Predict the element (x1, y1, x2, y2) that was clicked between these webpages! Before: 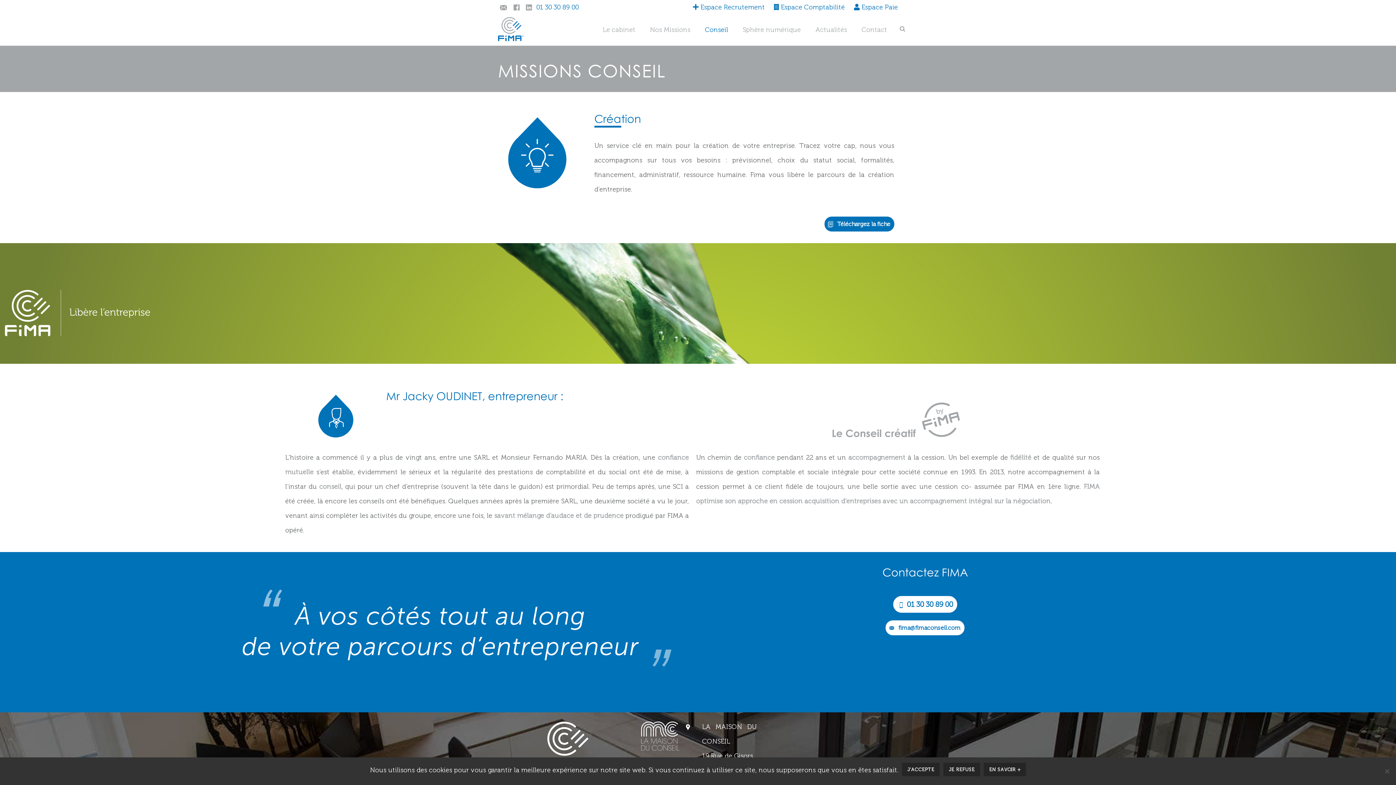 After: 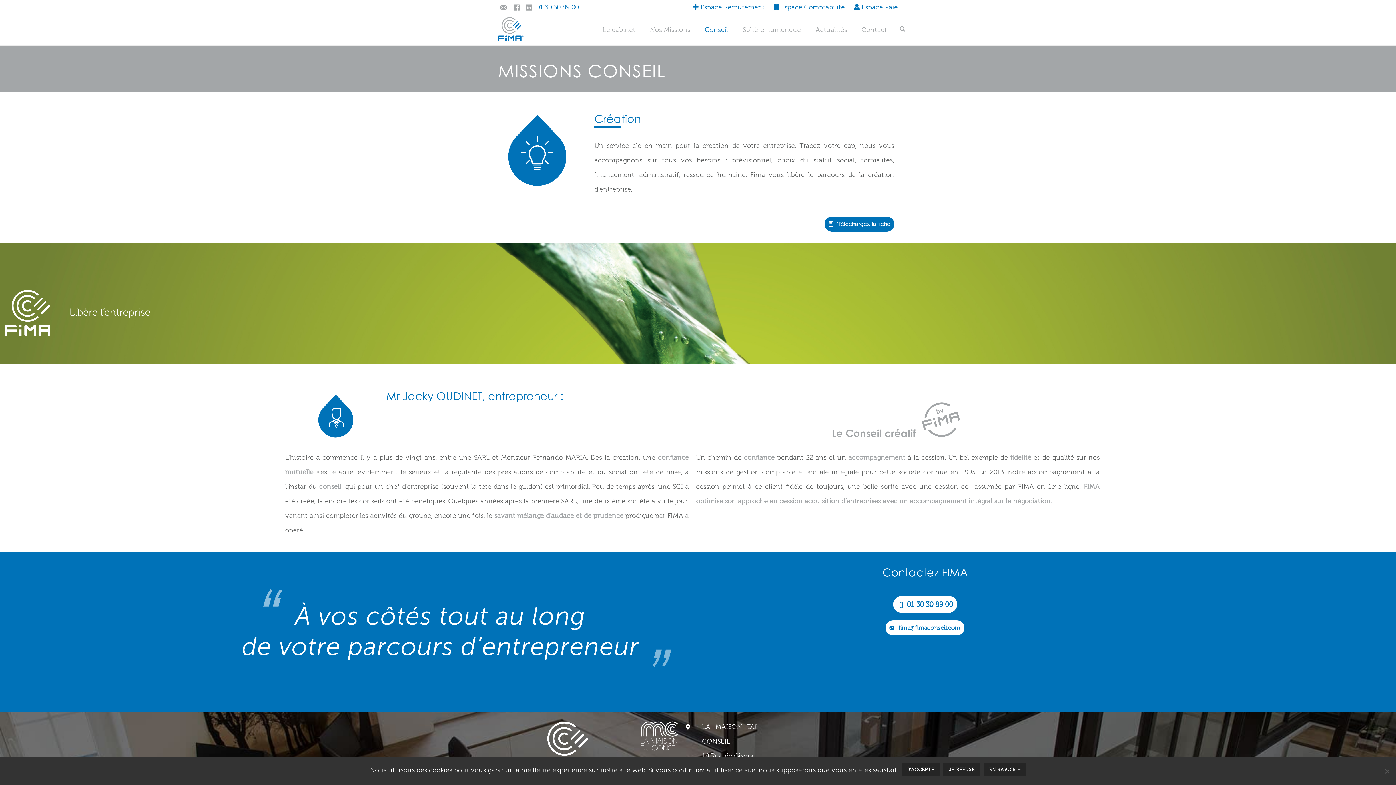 Action: bbox: (854, 0, 898, 14) label:  Espace Paie